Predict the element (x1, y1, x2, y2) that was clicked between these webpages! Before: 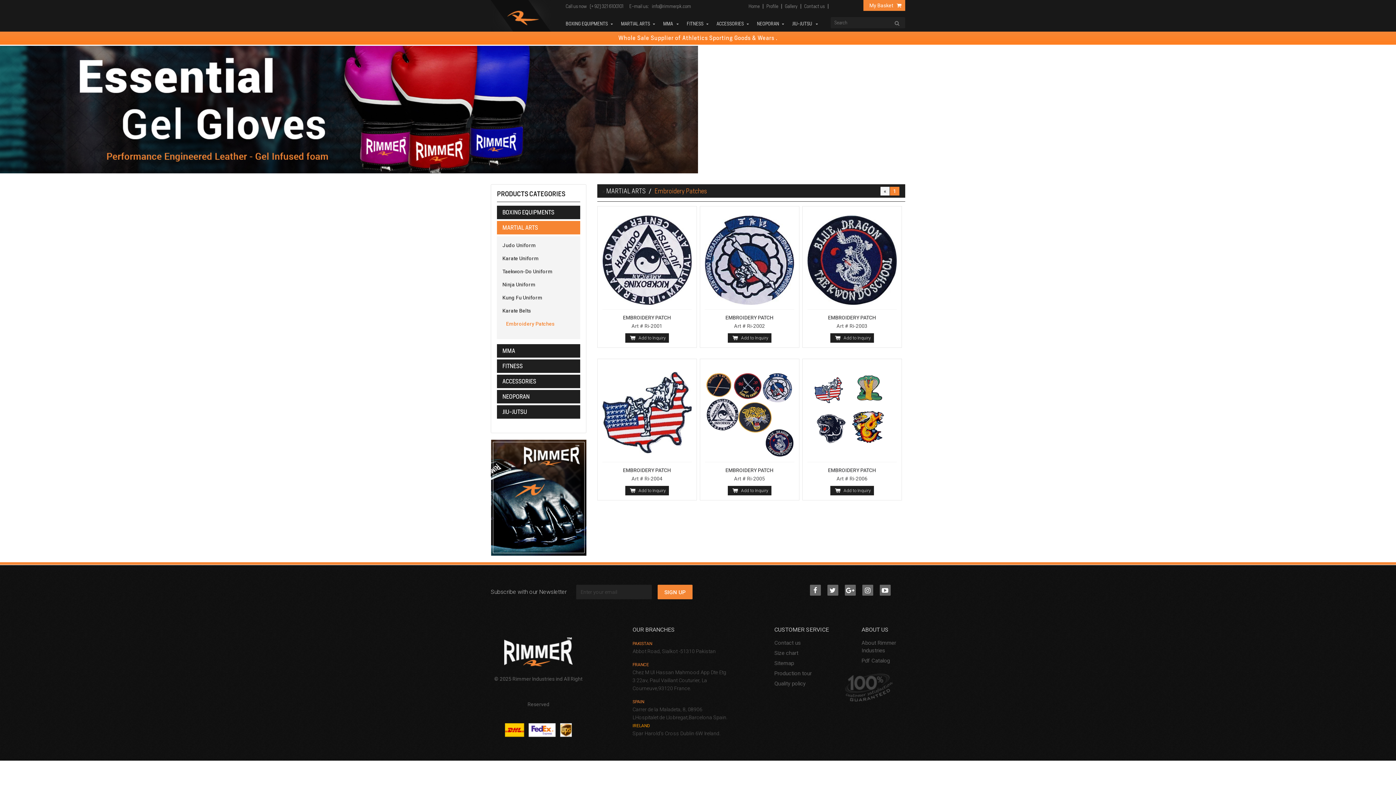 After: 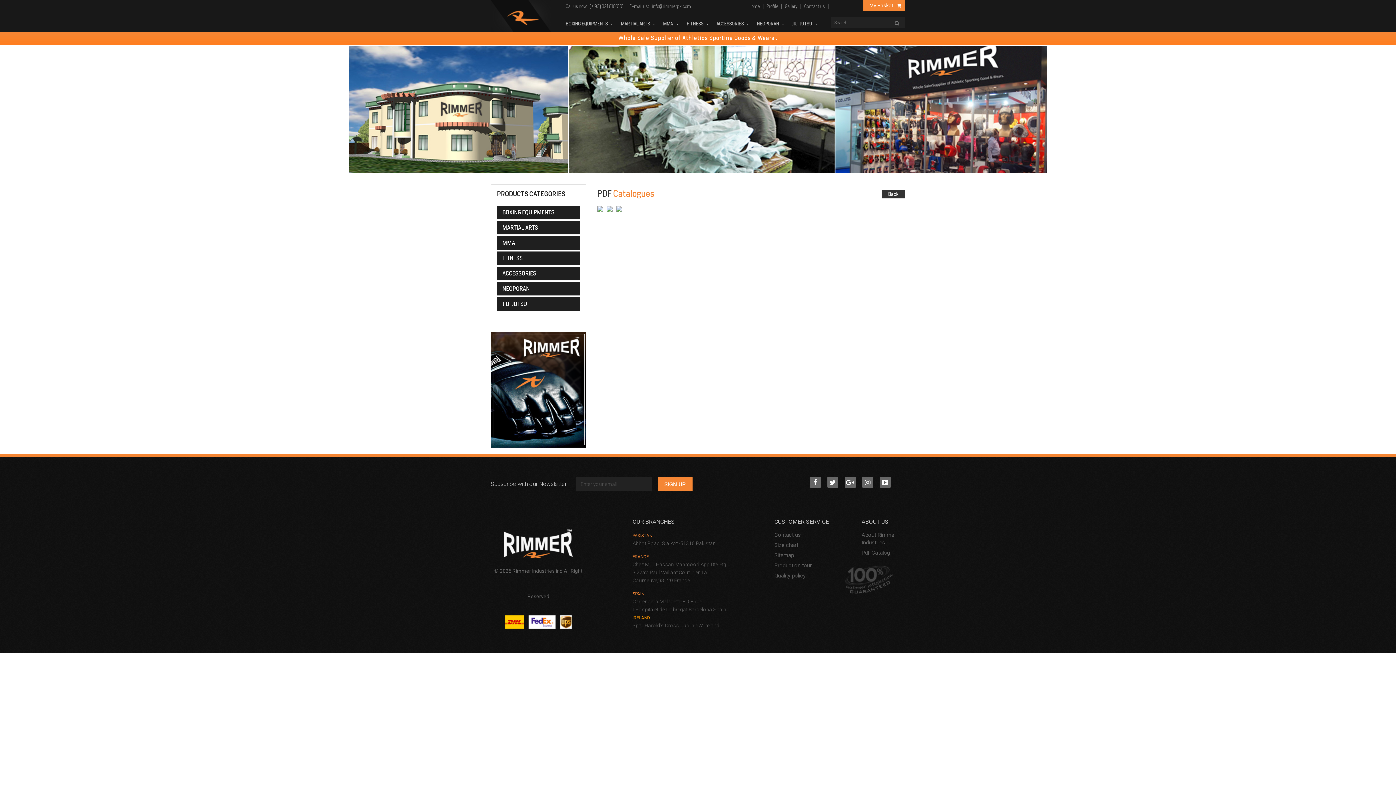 Action: bbox: (861, 657, 890, 664) label: Pdf Catalog